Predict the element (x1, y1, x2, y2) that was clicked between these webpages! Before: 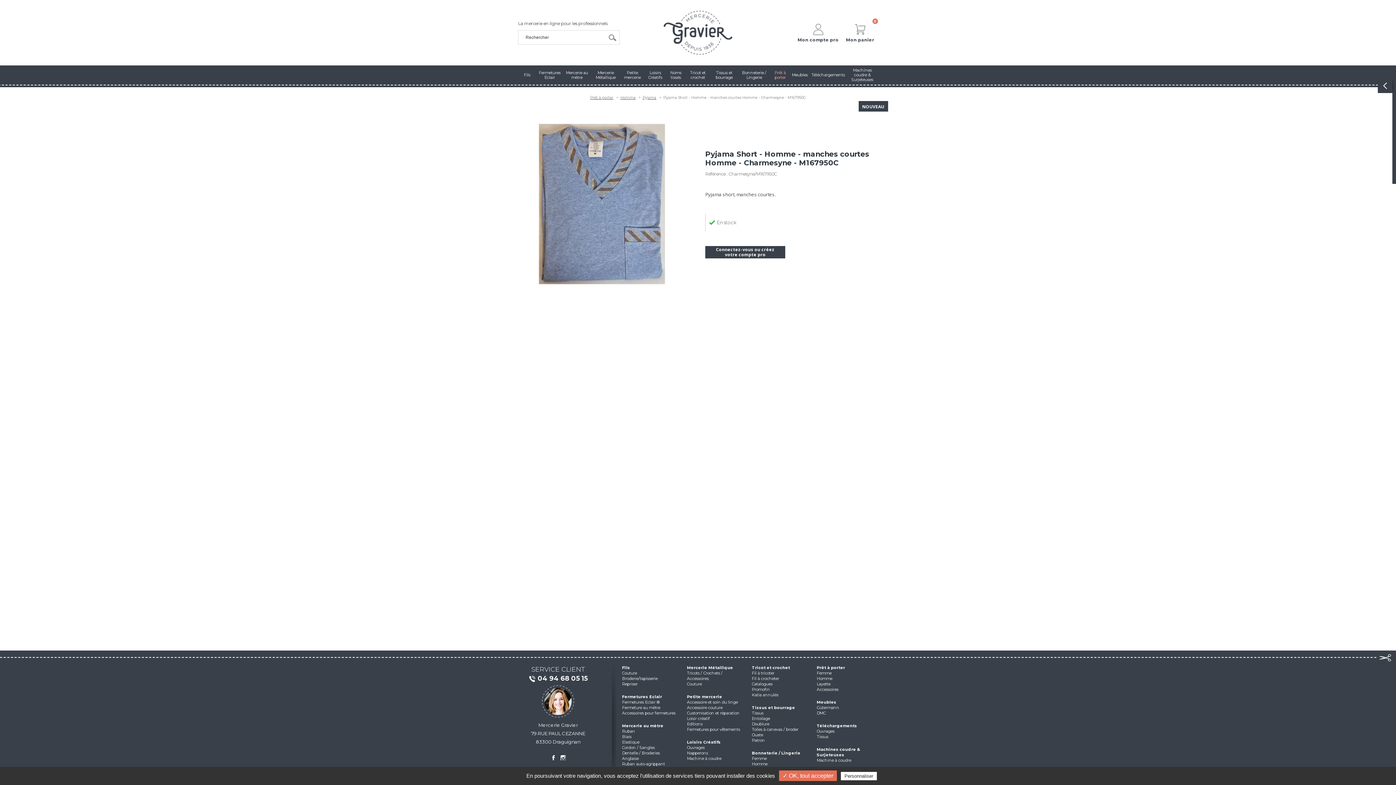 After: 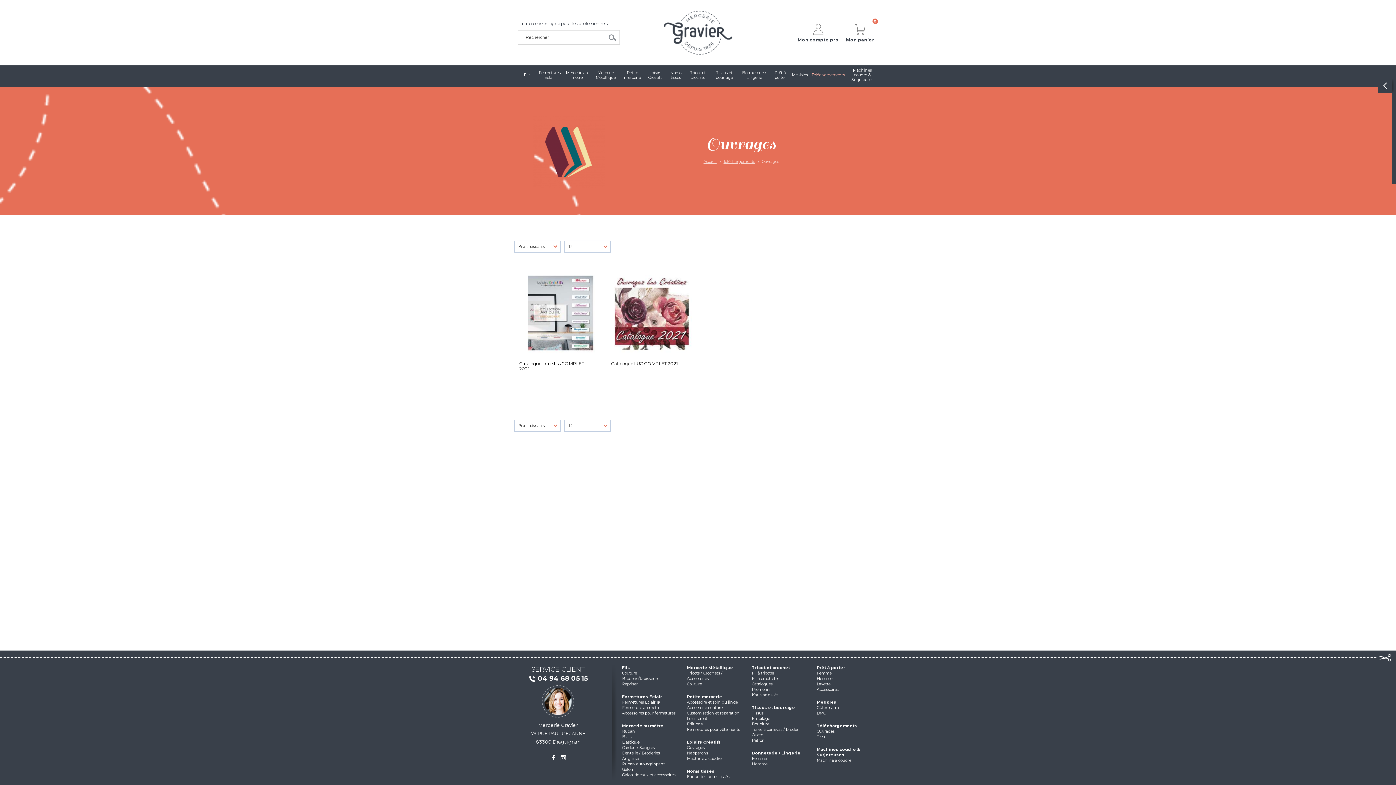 Action: label: Ouvrages bbox: (816, 729, 834, 734)